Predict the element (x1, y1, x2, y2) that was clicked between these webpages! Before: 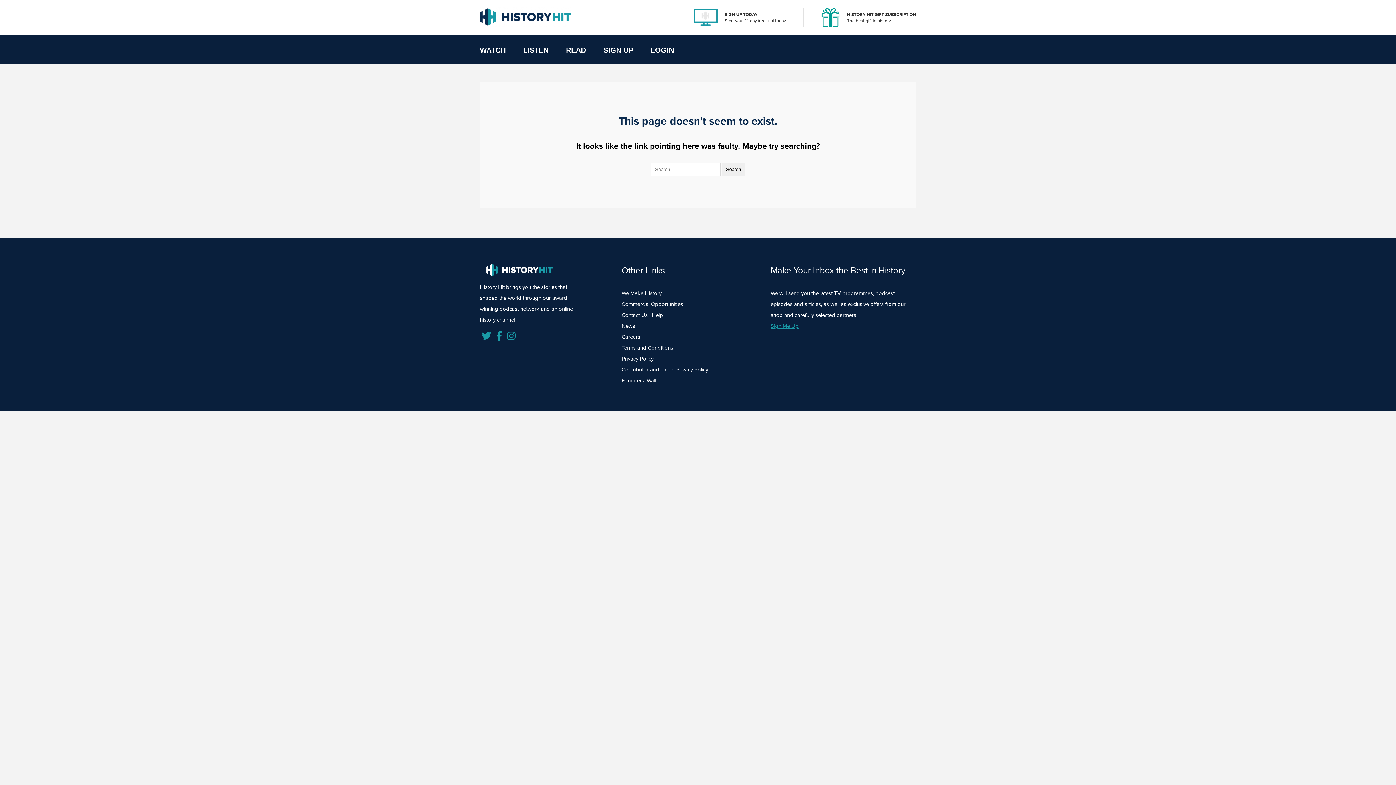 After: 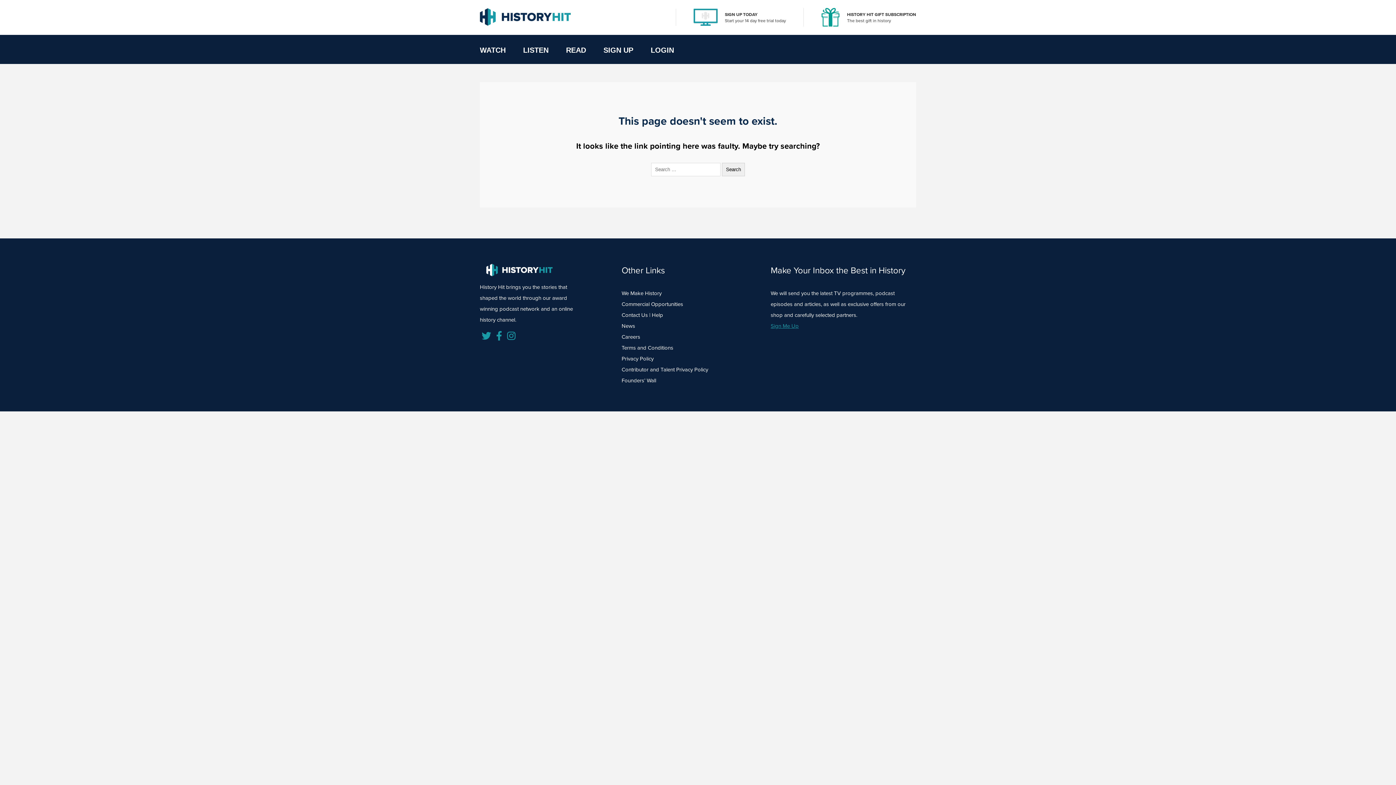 Action: bbox: (821, 12, 840, 20)